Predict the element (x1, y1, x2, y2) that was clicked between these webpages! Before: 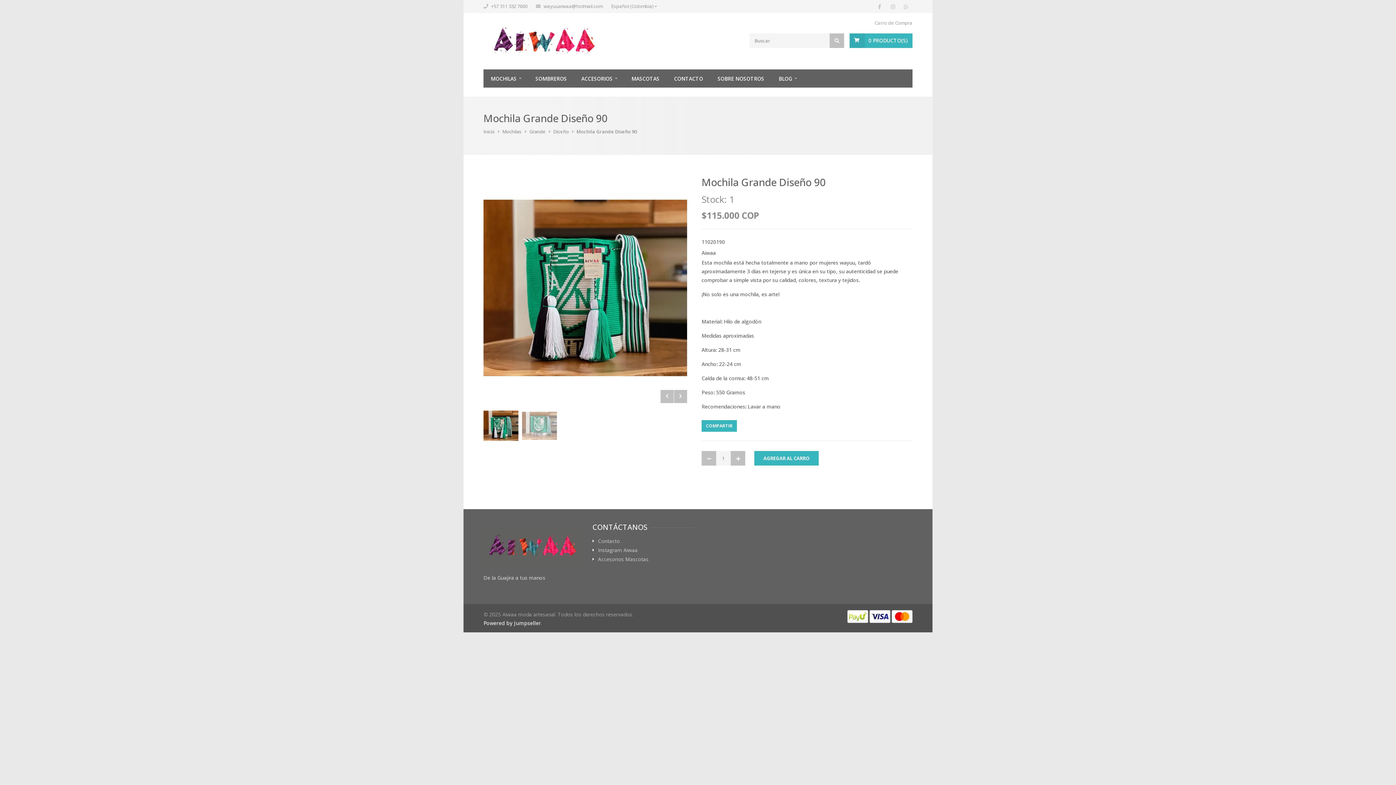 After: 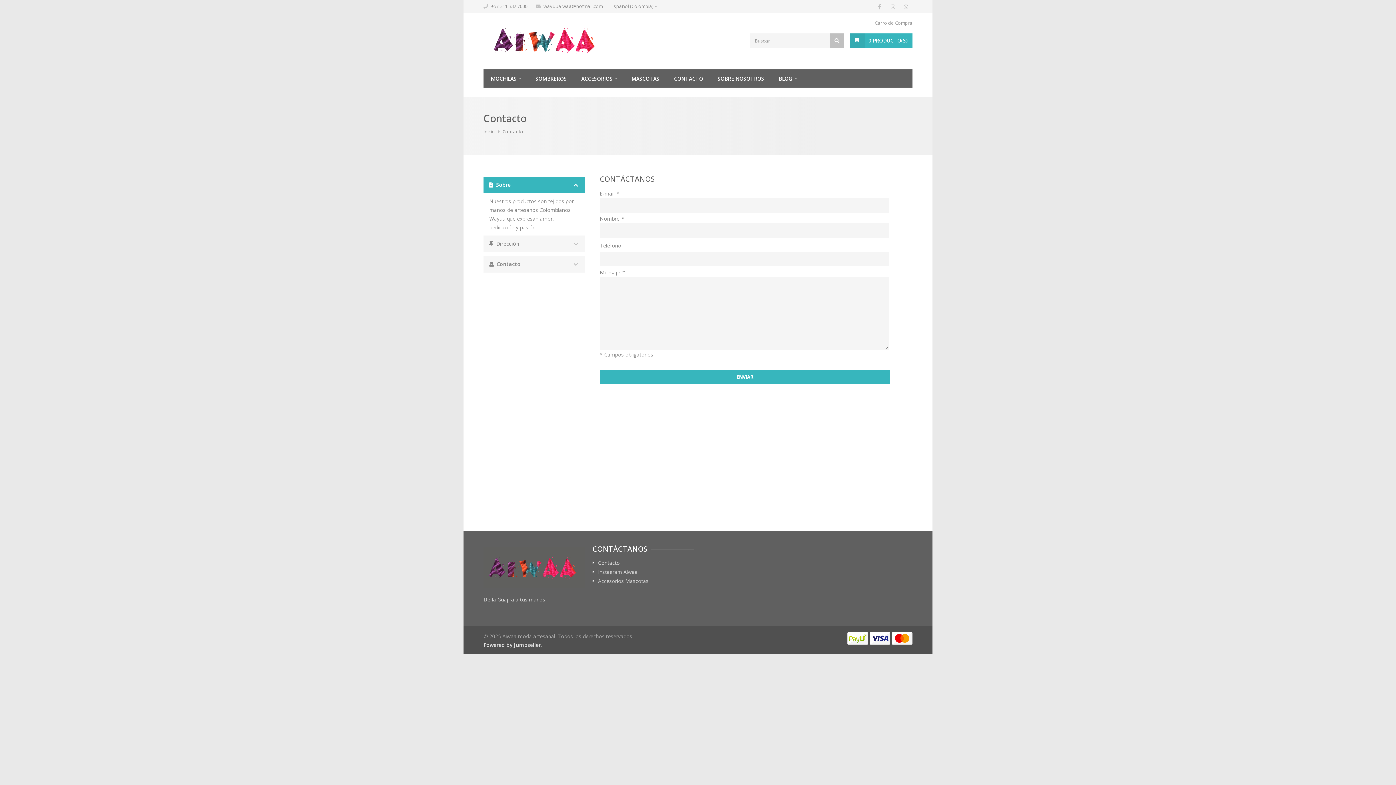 Action: label: CONTACTO bbox: (666, 69, 710, 87)